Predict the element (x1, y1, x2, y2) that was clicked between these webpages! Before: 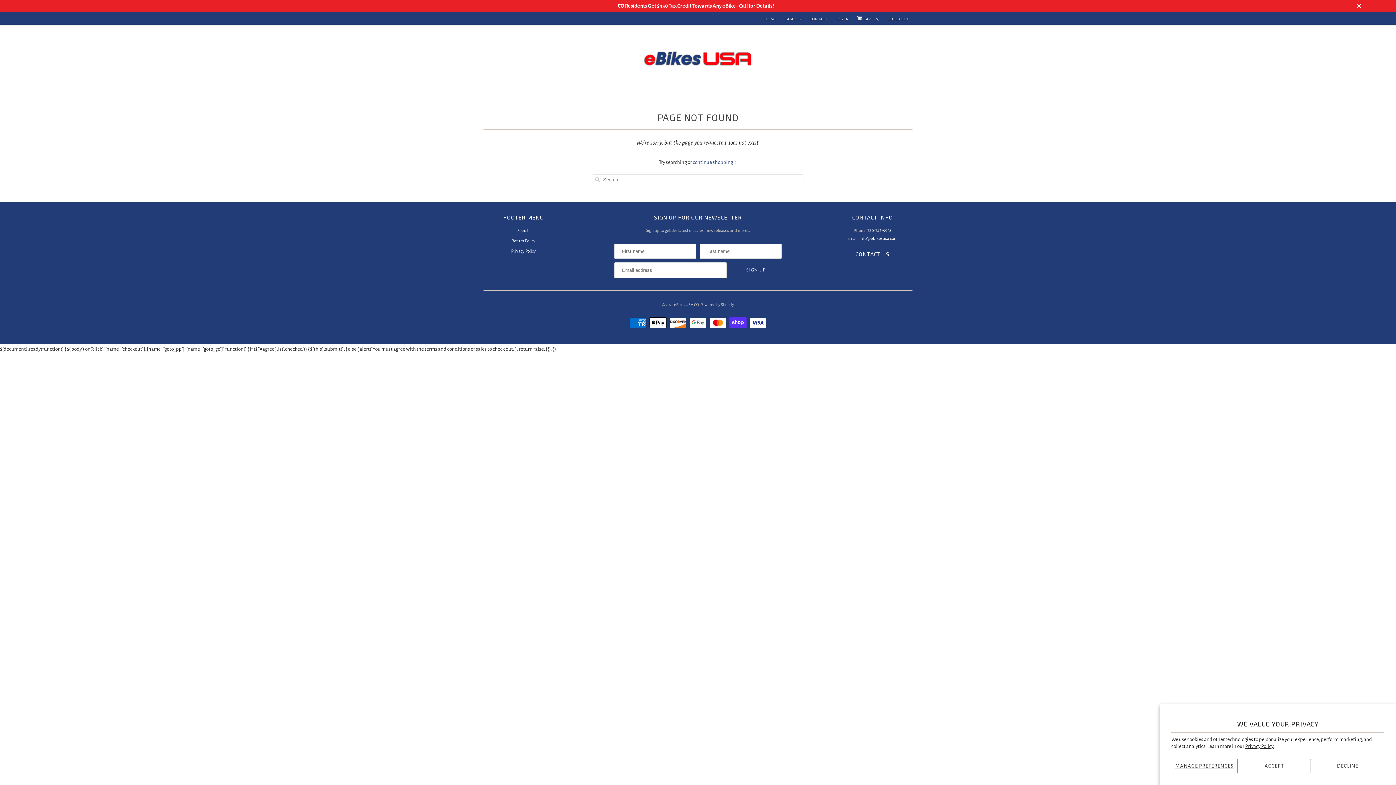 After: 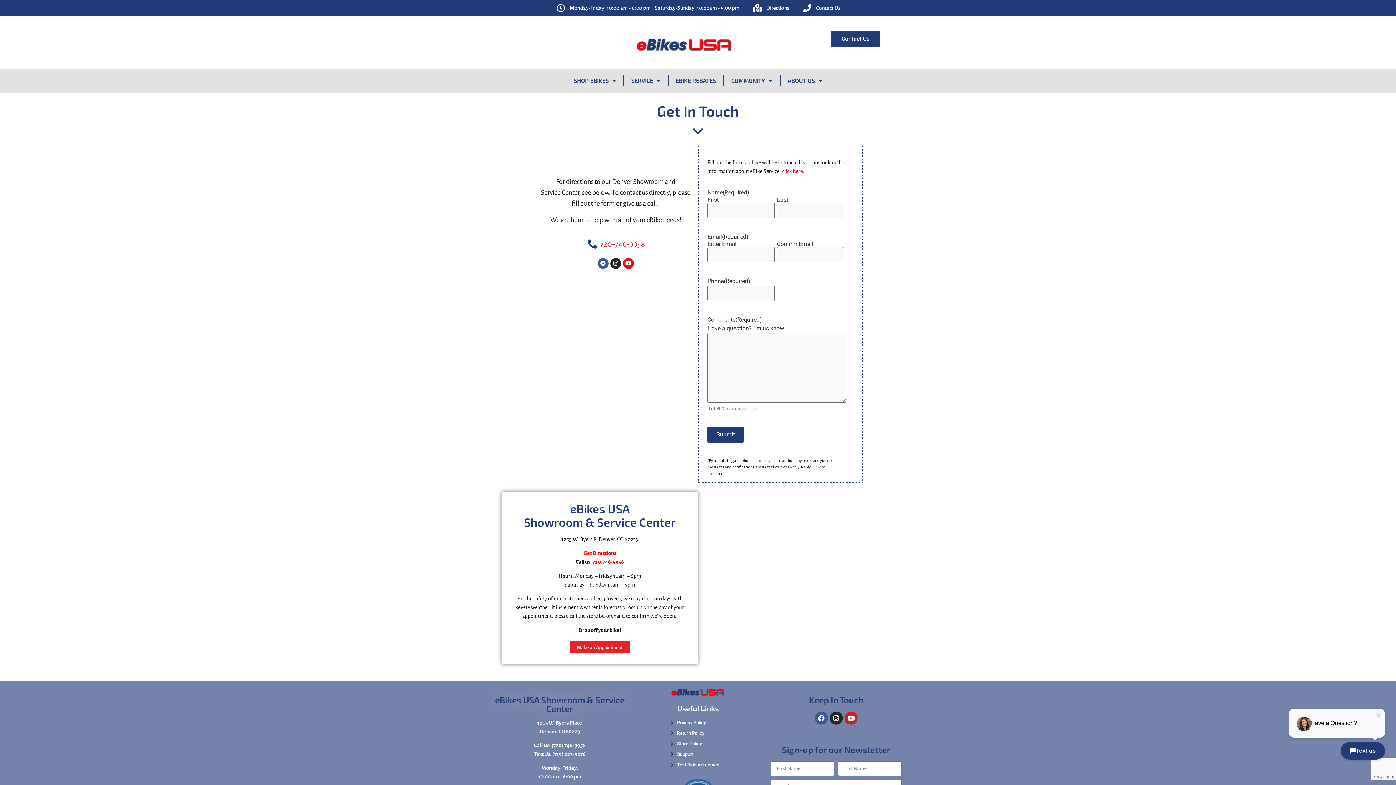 Action: label: CONTACT bbox: (809, 13, 827, 24)